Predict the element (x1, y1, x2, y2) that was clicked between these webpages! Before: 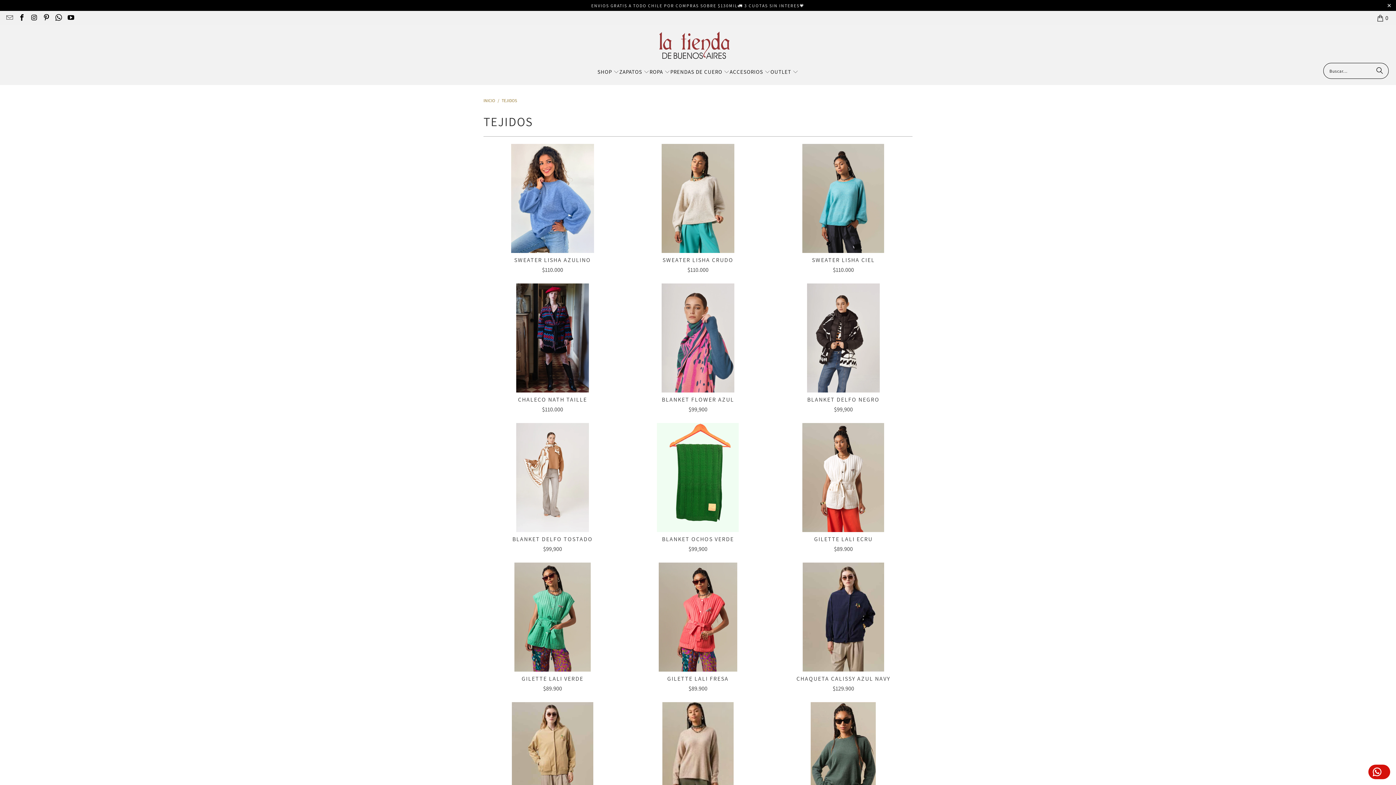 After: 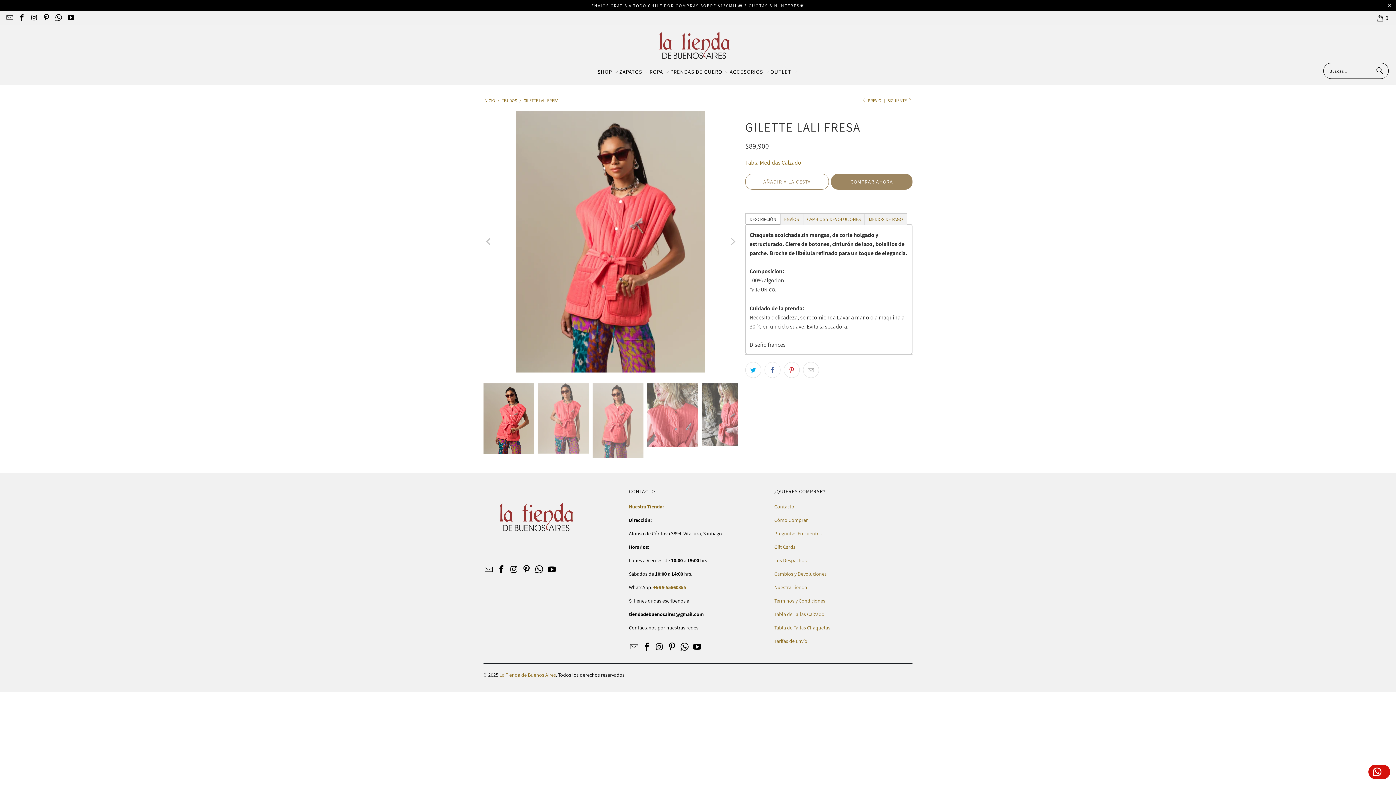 Action: bbox: (629, 675, 767, 693) label: GILETTE LALI FRESA
$89.900